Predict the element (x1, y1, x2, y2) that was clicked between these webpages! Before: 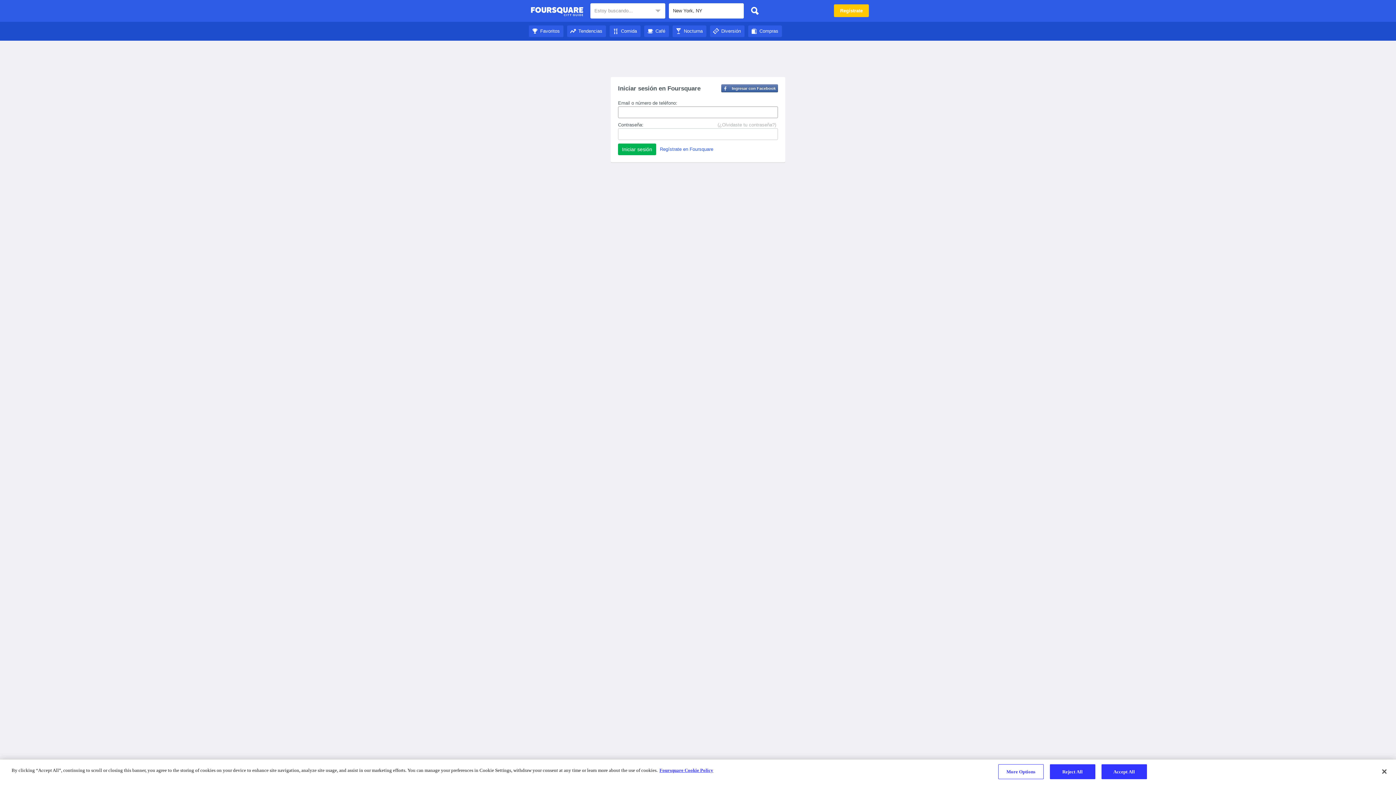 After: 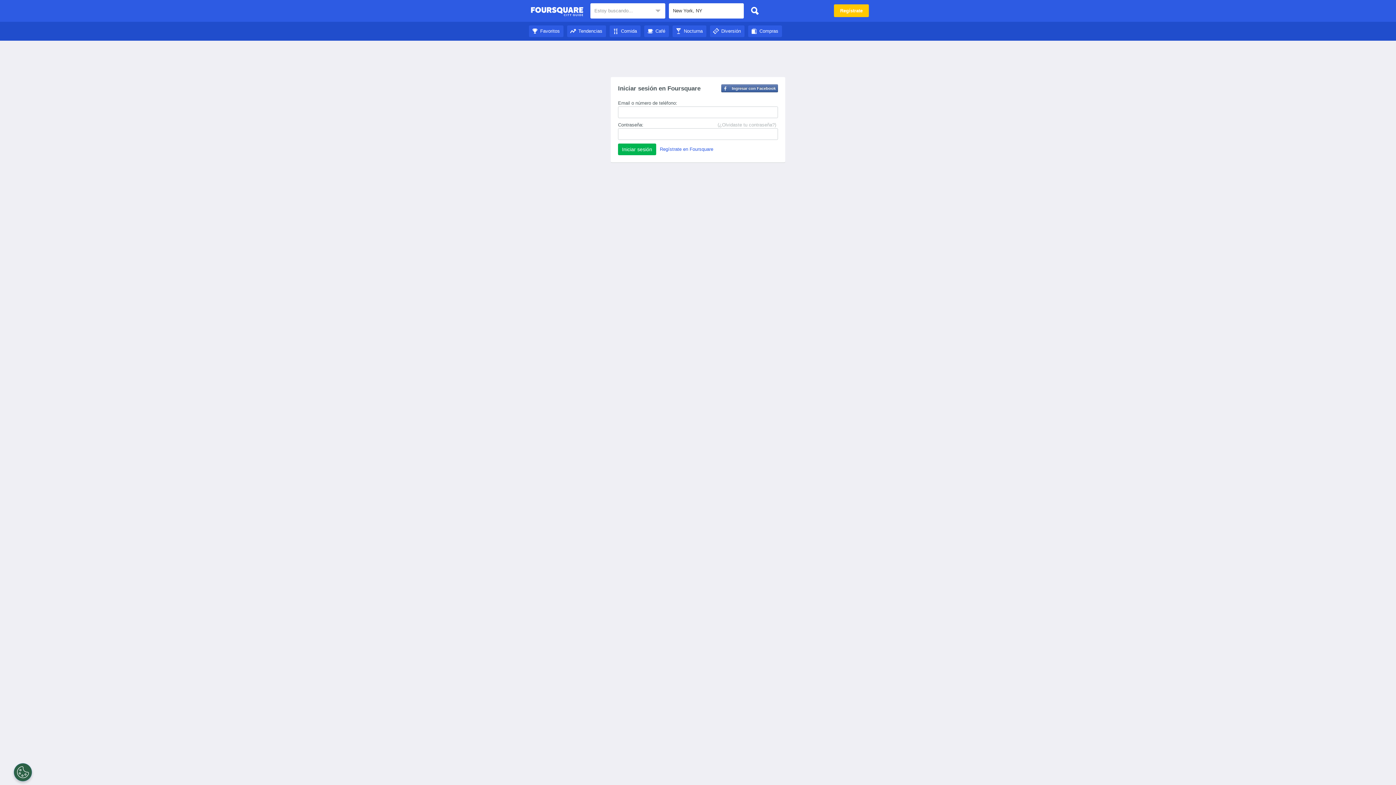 Action: bbox: (1101, 764, 1147, 779) label: Accept All